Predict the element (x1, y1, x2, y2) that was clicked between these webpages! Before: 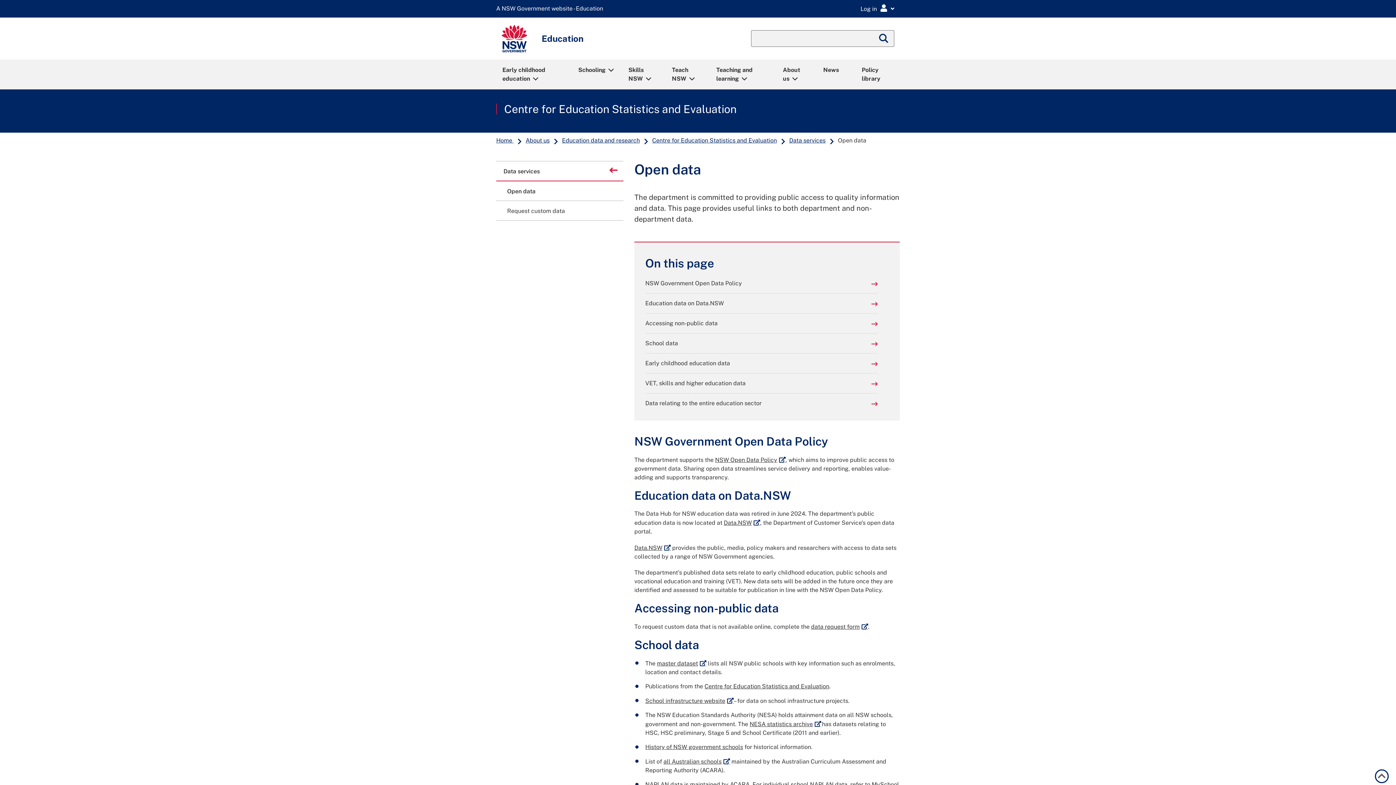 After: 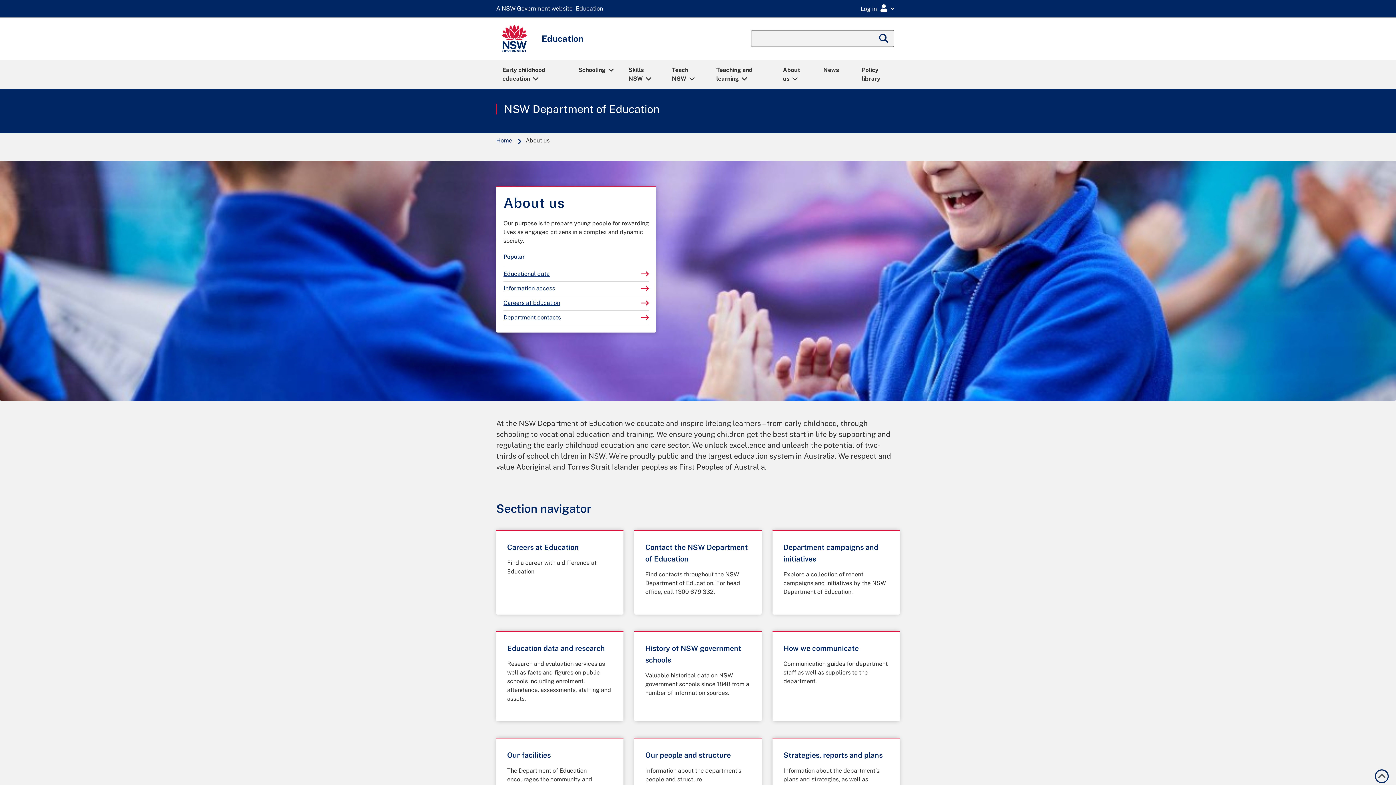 Action: bbox: (524, 137, 550, 143) label: About us